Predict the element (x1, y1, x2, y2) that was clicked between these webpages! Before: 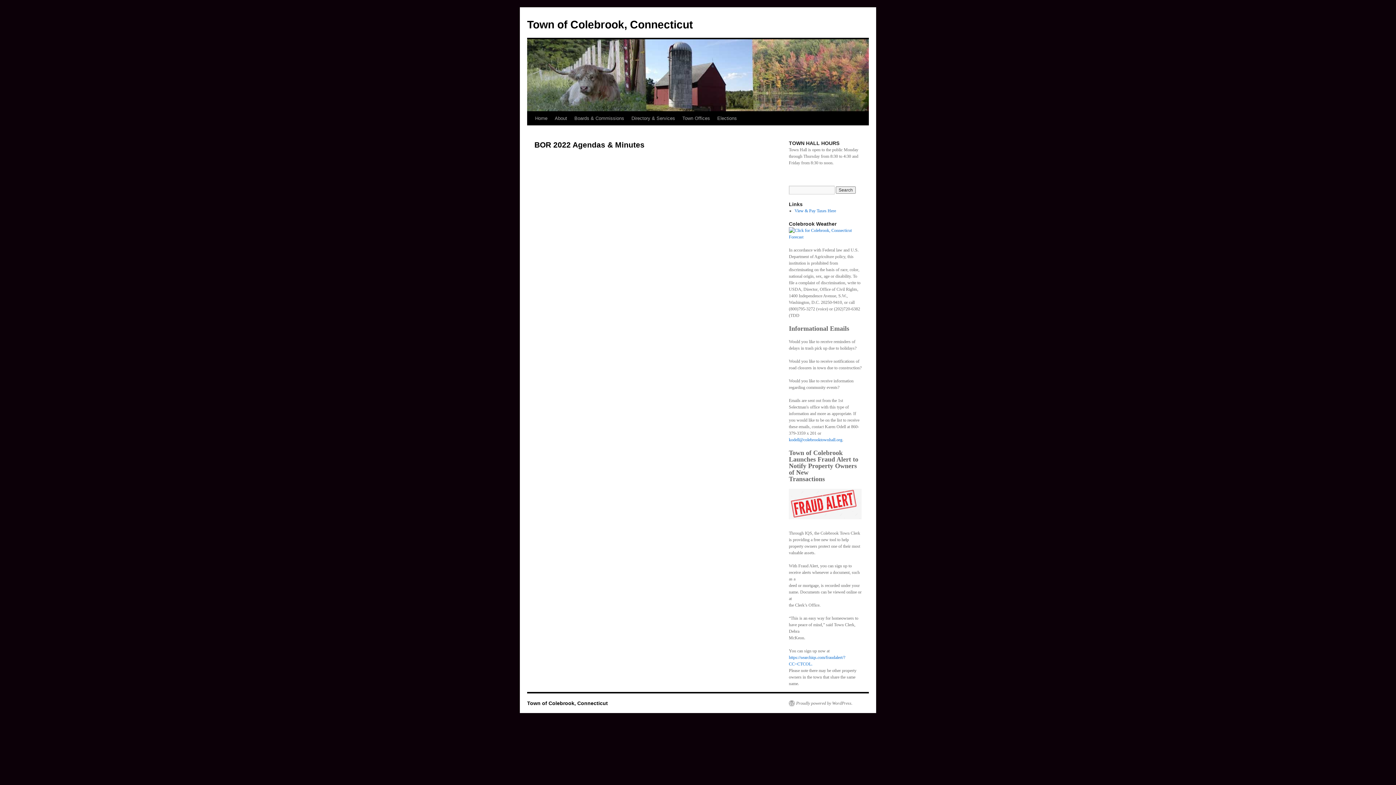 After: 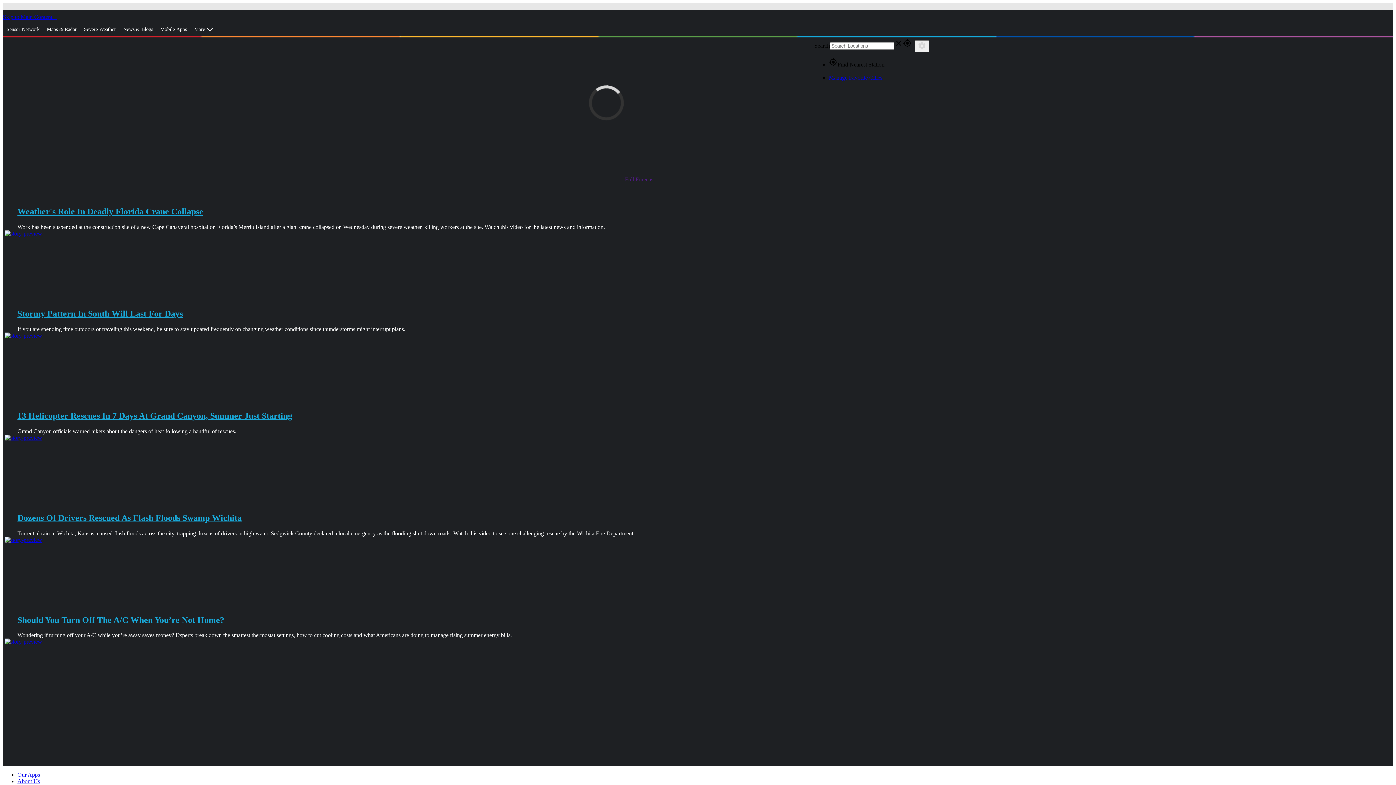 Action: bbox: (789, 234, 861, 239)